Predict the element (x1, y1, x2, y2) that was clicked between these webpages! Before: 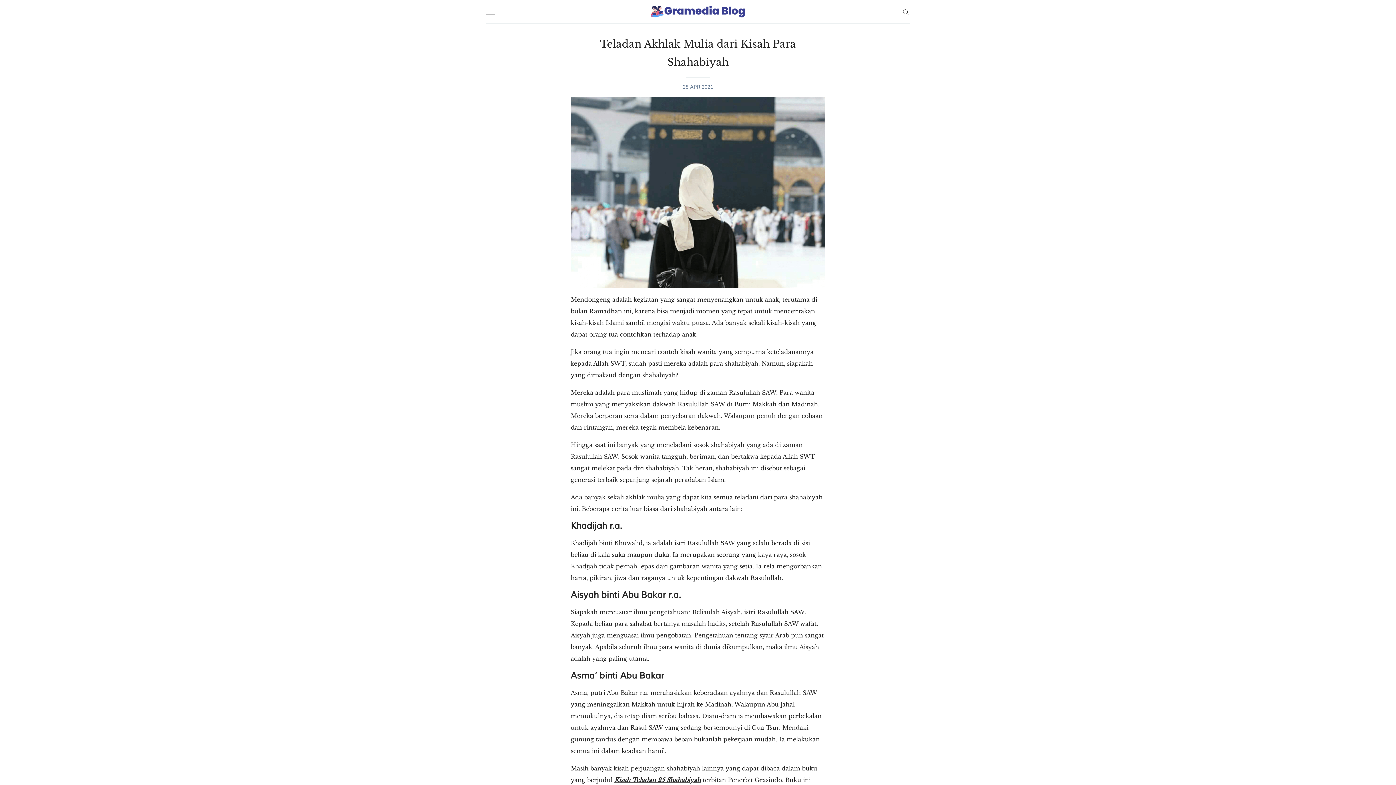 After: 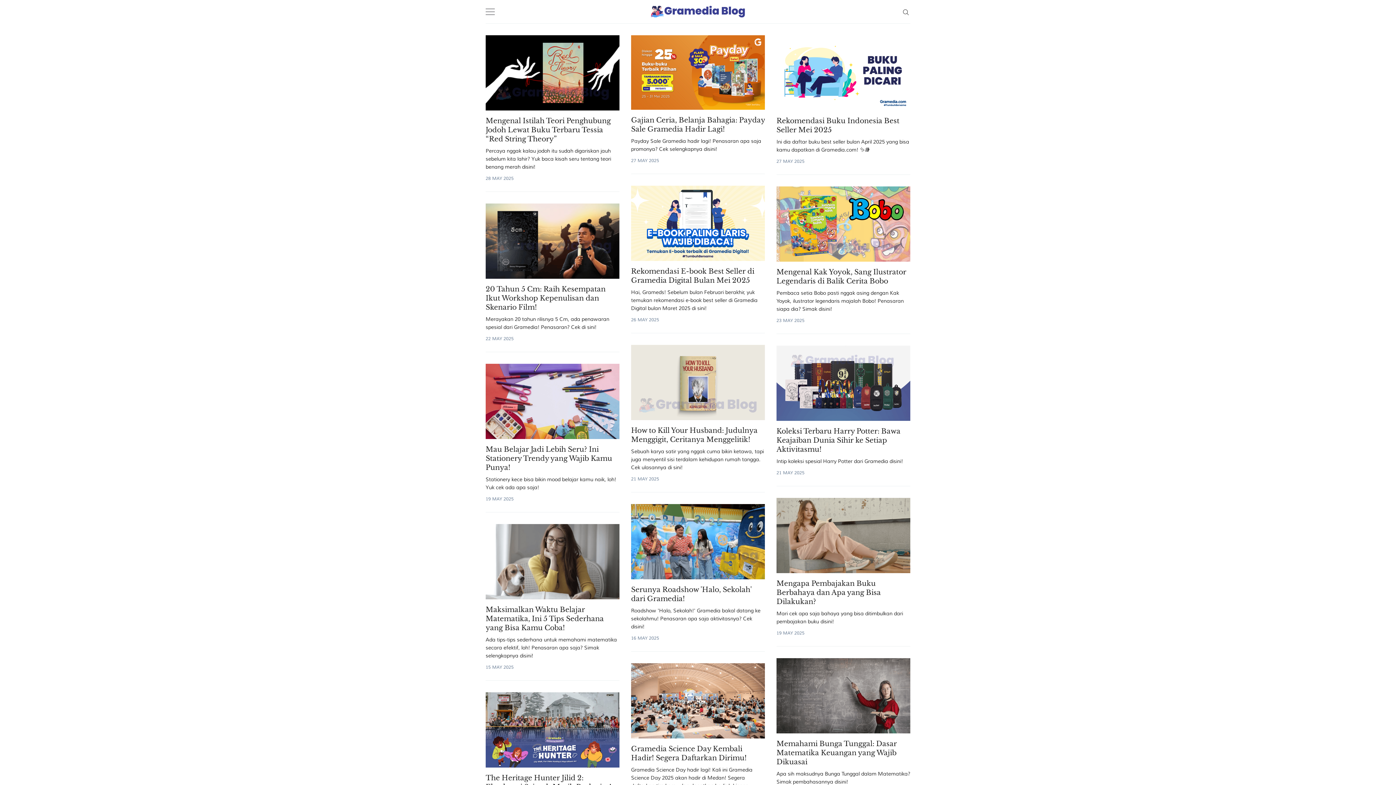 Action: bbox: (594, 5, 801, 17)